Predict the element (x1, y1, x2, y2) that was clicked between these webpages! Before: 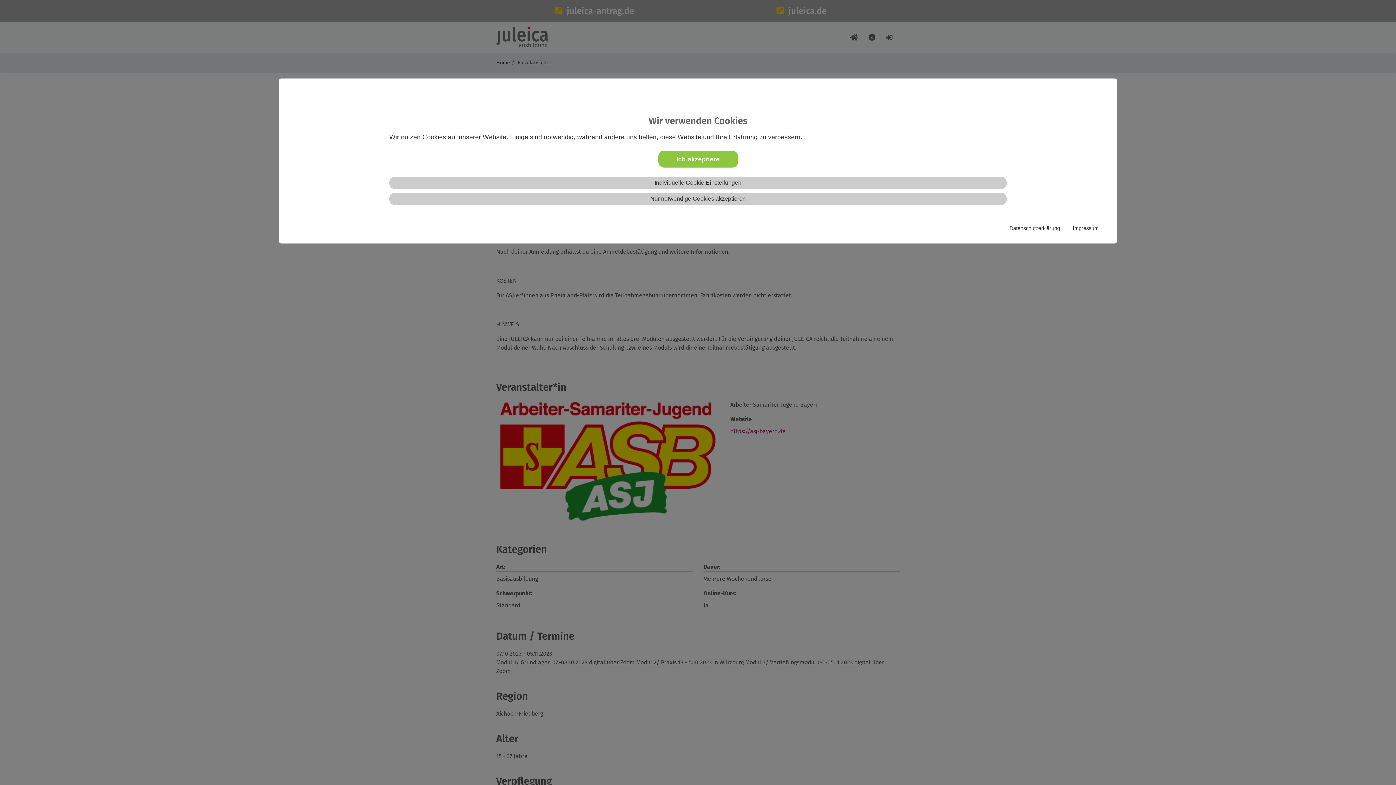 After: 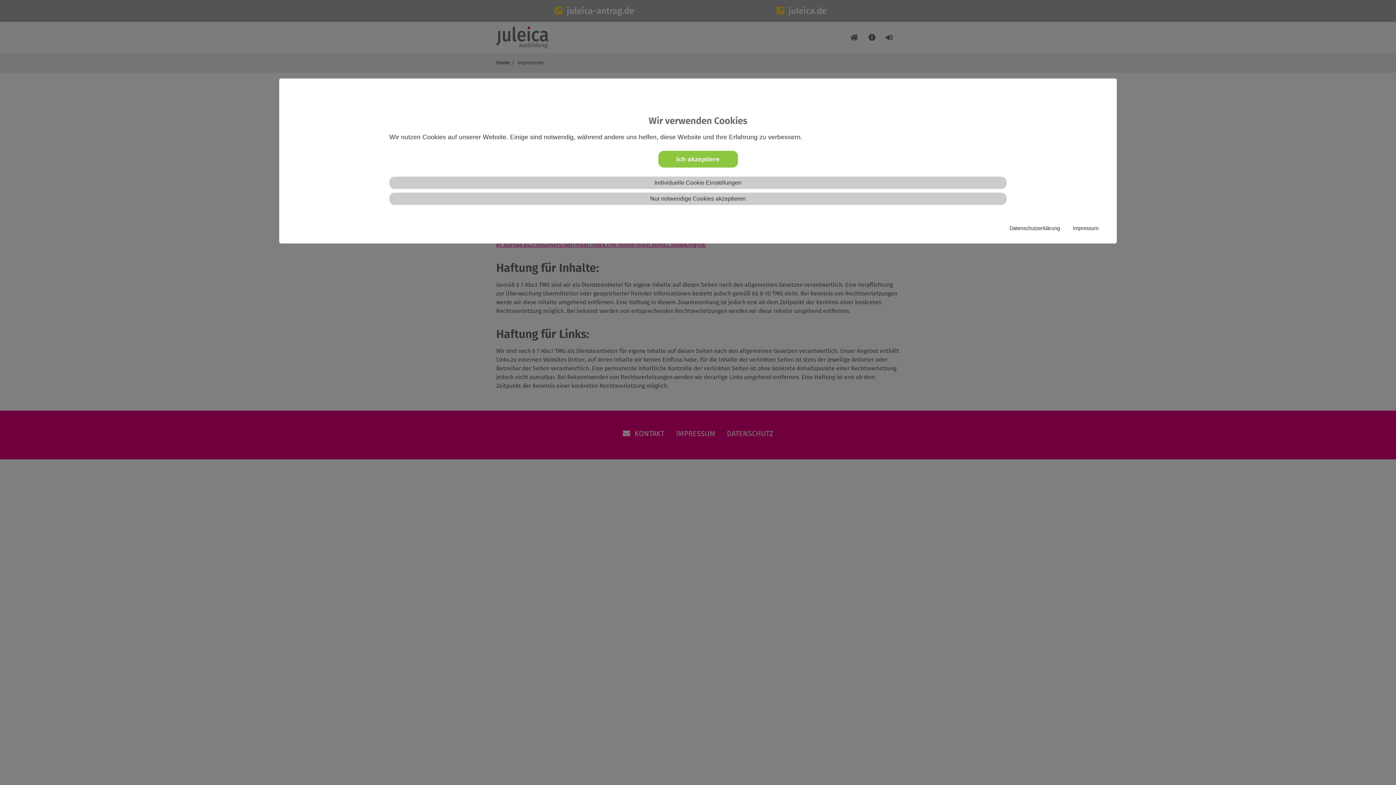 Action: label: Impressum bbox: (1073, 224, 1098, 232)